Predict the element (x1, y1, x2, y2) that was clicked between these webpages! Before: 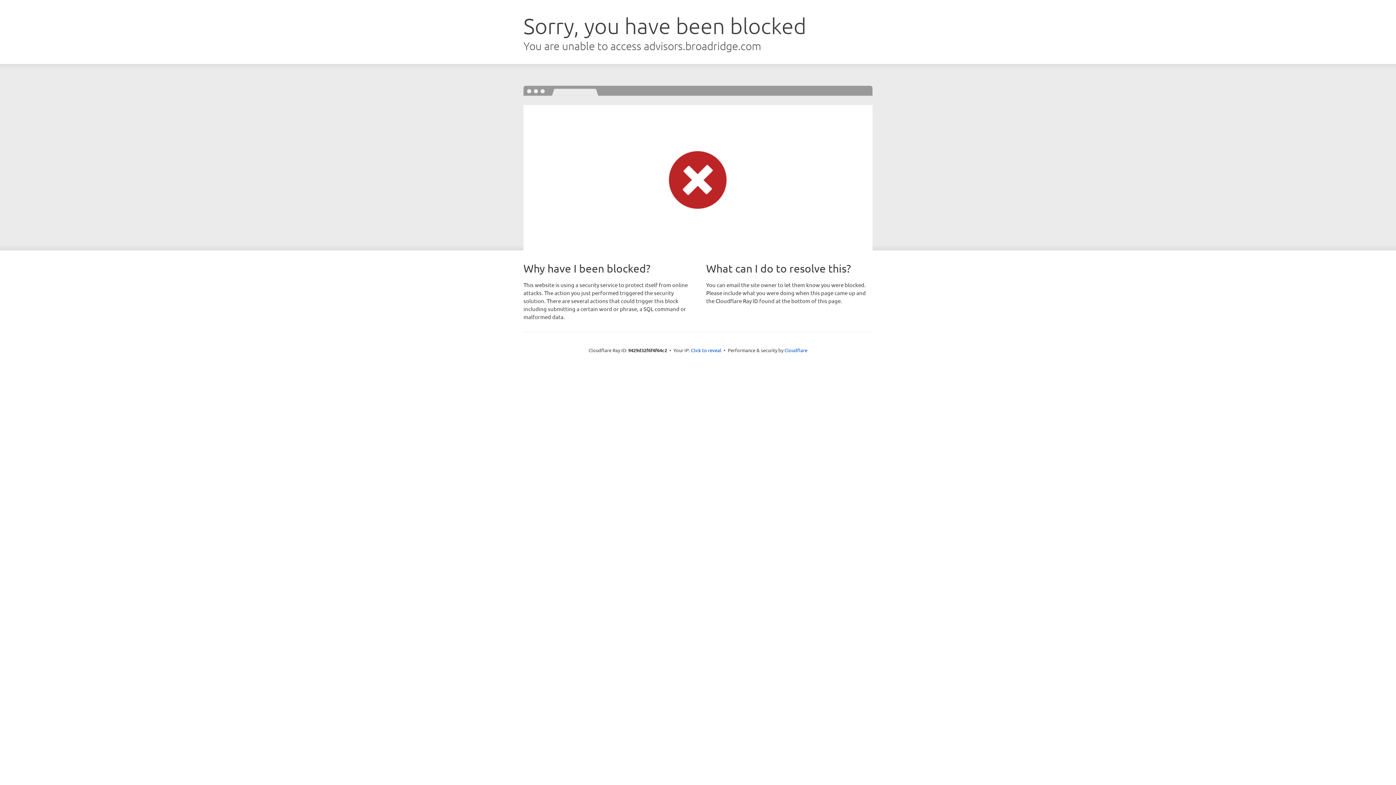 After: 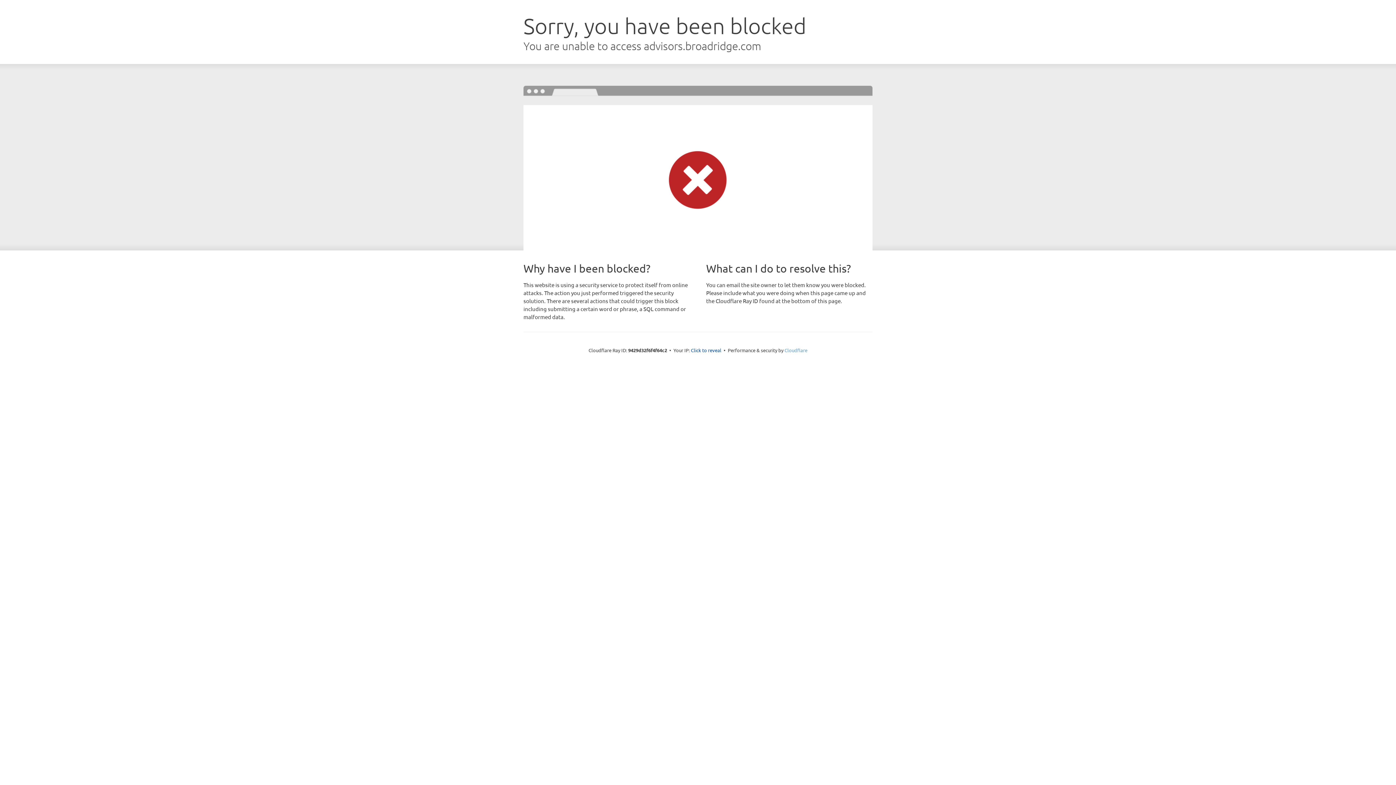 Action: label: Cloudflare bbox: (784, 347, 807, 353)